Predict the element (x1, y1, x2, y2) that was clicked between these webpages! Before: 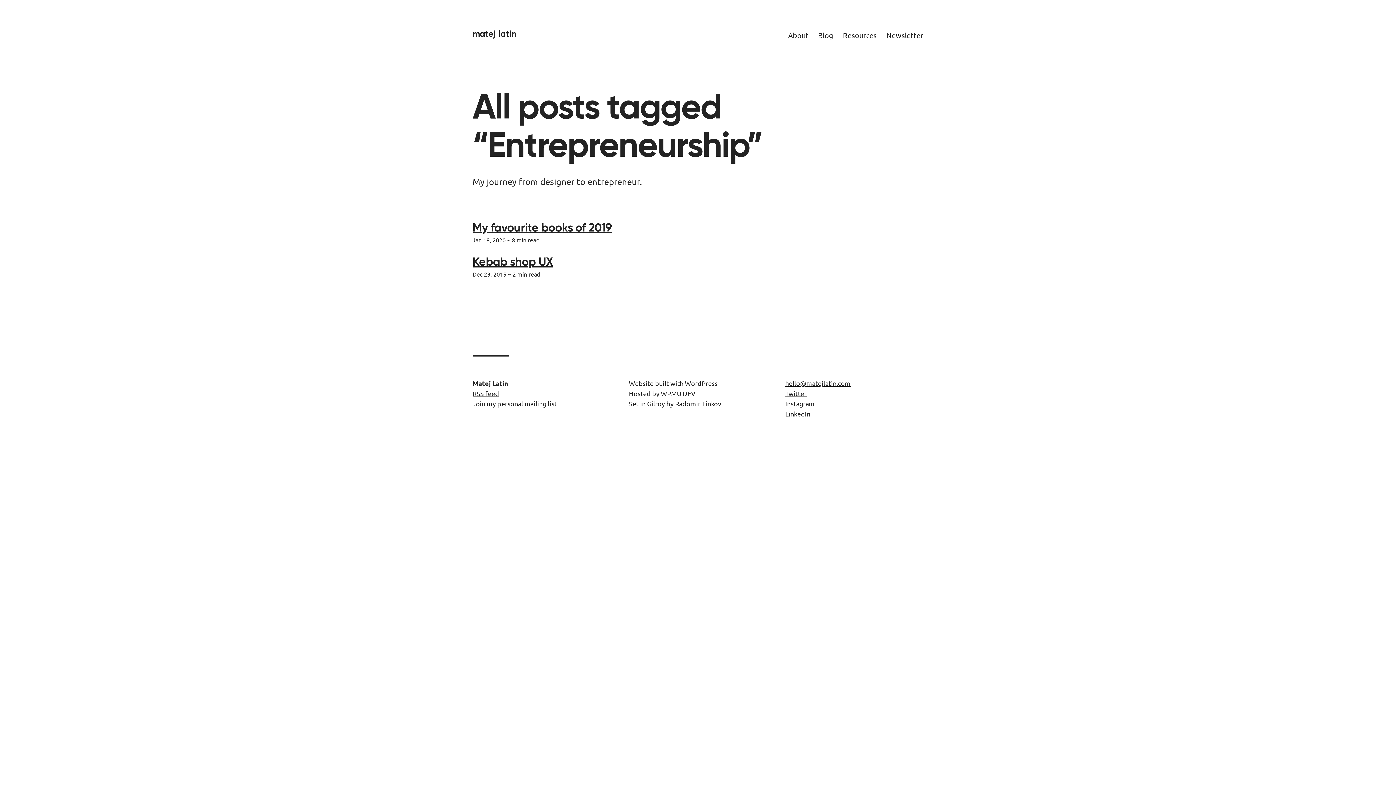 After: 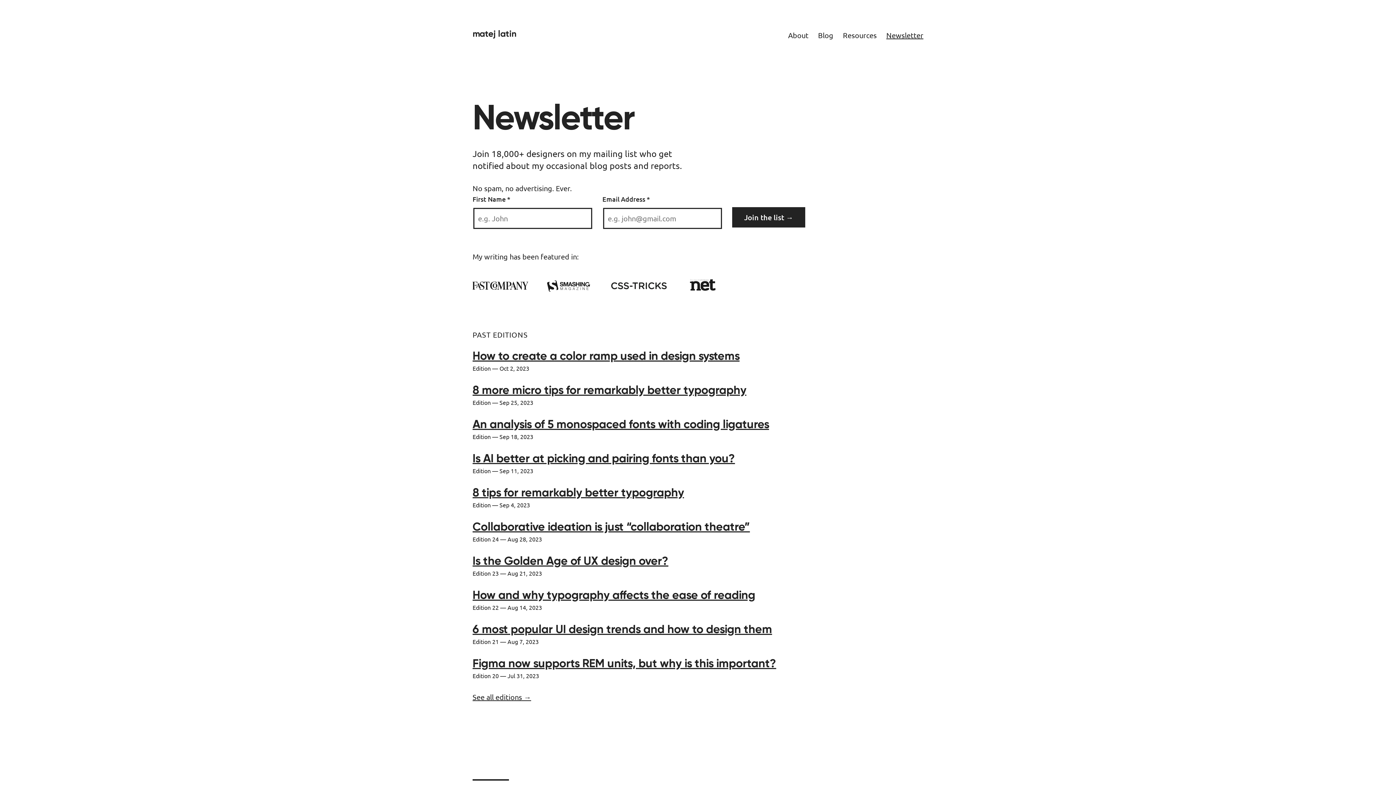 Action: label: Newsletter bbox: (881, 26, 928, 44)